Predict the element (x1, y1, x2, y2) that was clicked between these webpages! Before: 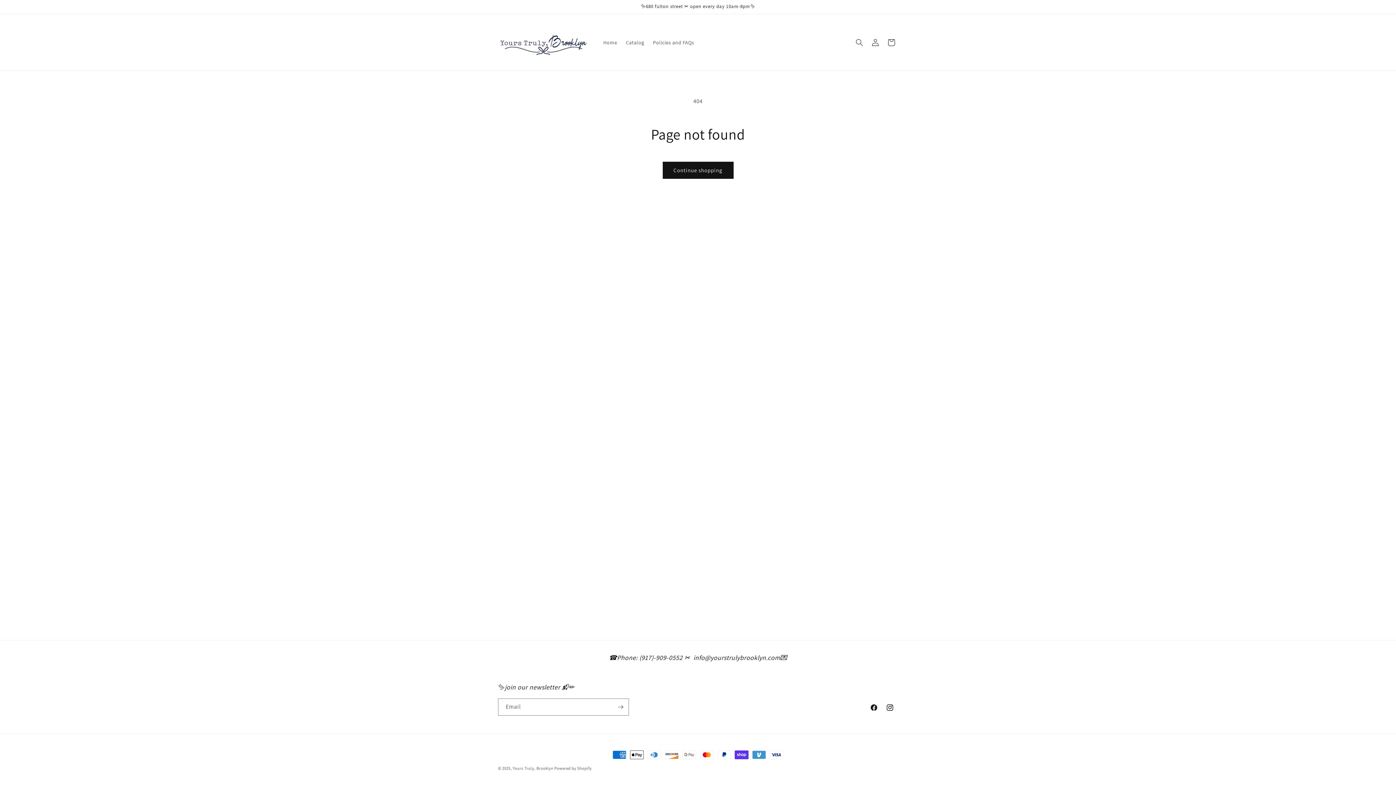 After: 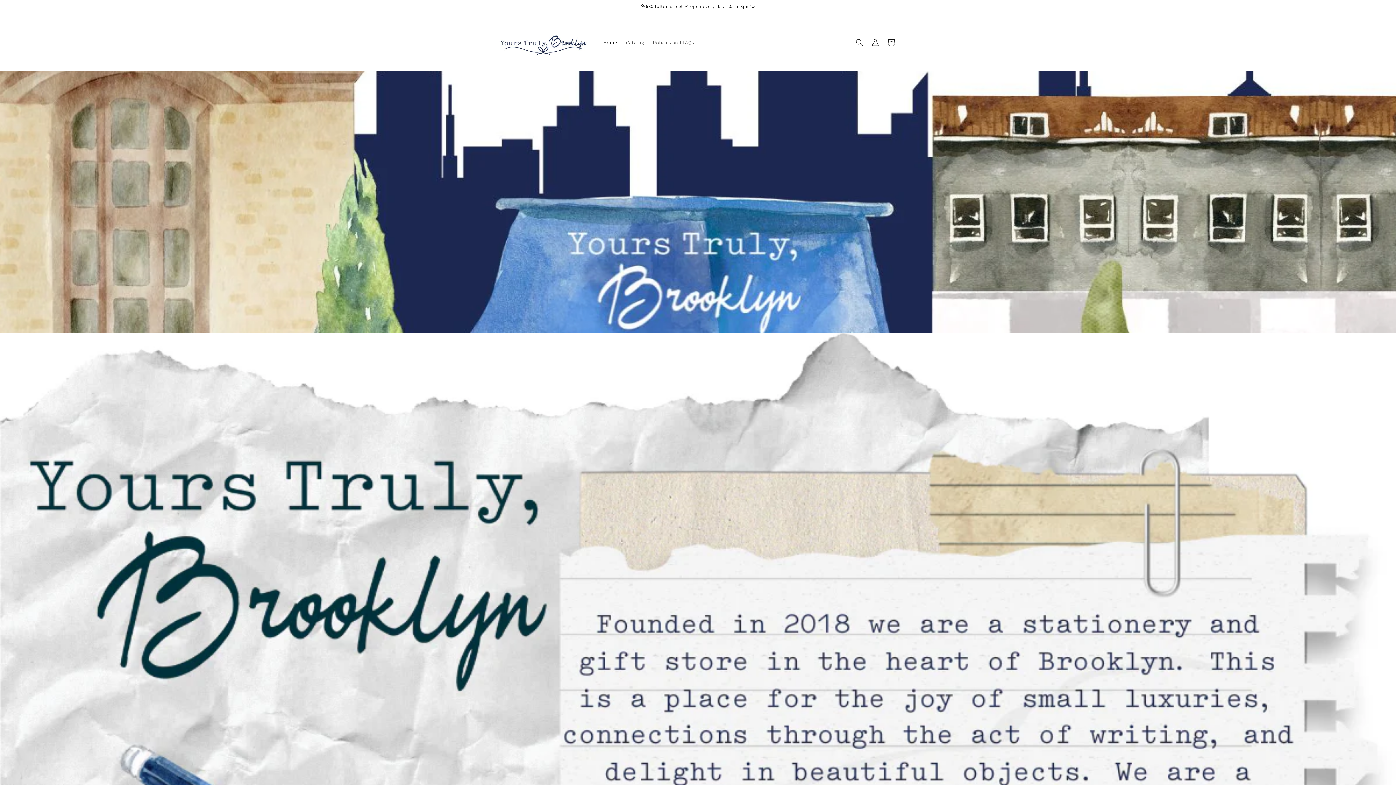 Action: bbox: (599, 34, 621, 50) label: Home